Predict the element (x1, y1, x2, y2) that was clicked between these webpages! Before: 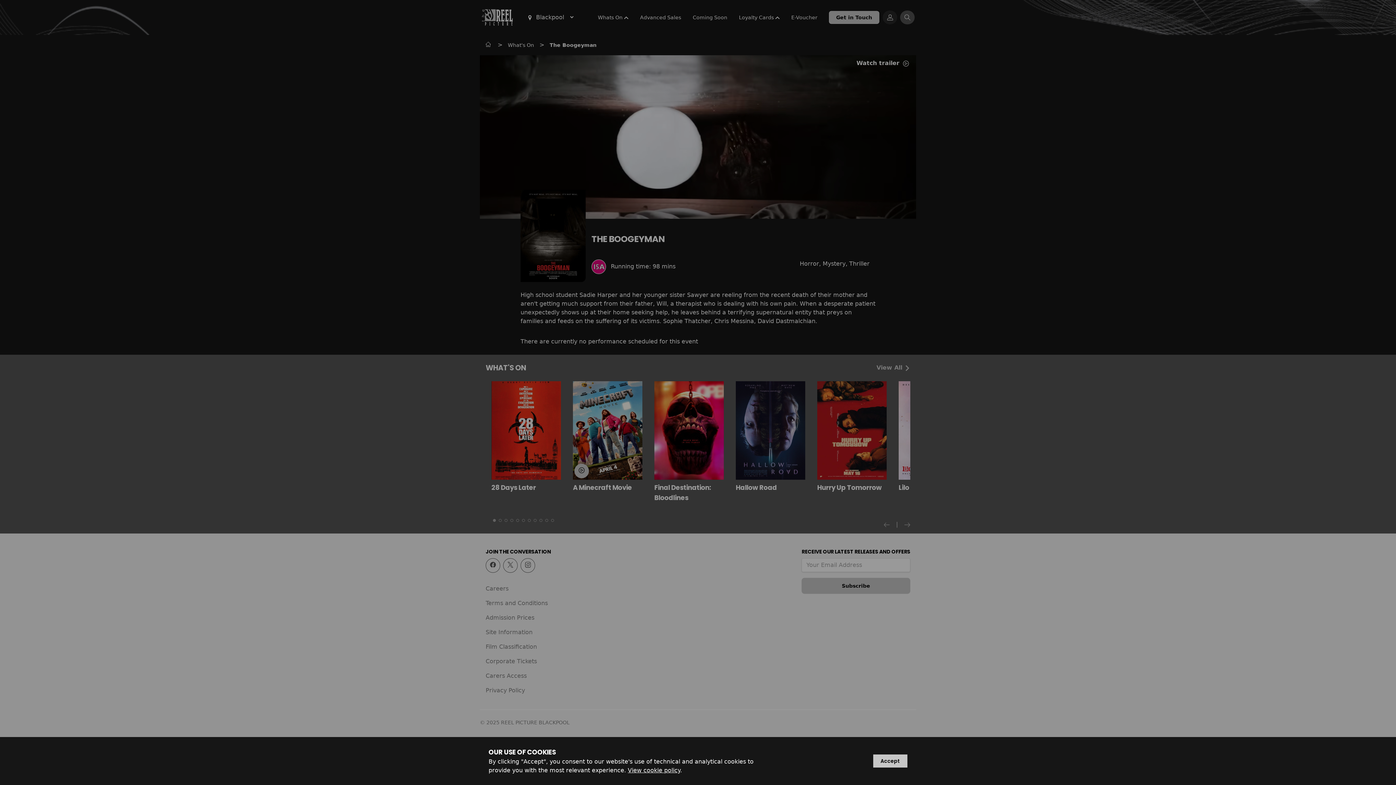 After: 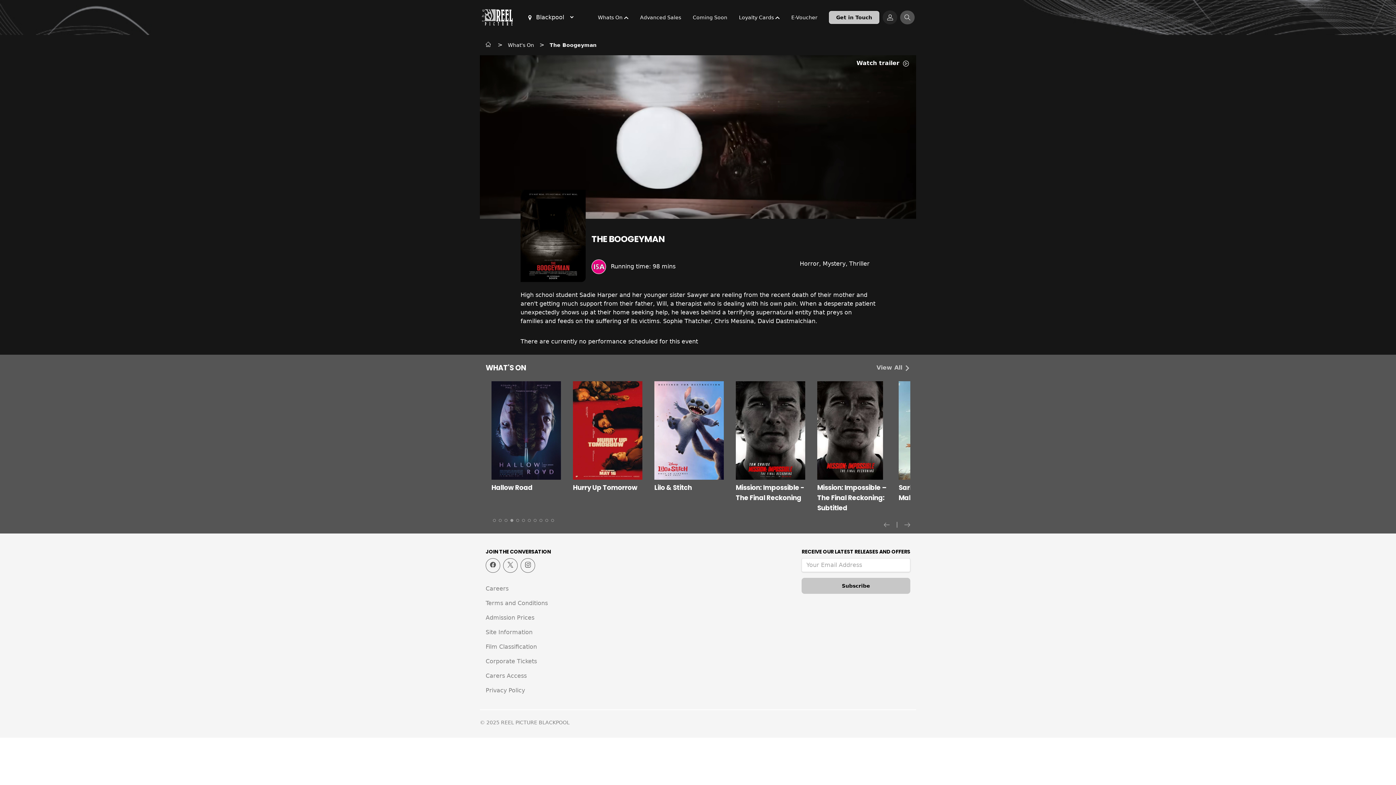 Action: label: Accept bbox: (873, 754, 907, 768)